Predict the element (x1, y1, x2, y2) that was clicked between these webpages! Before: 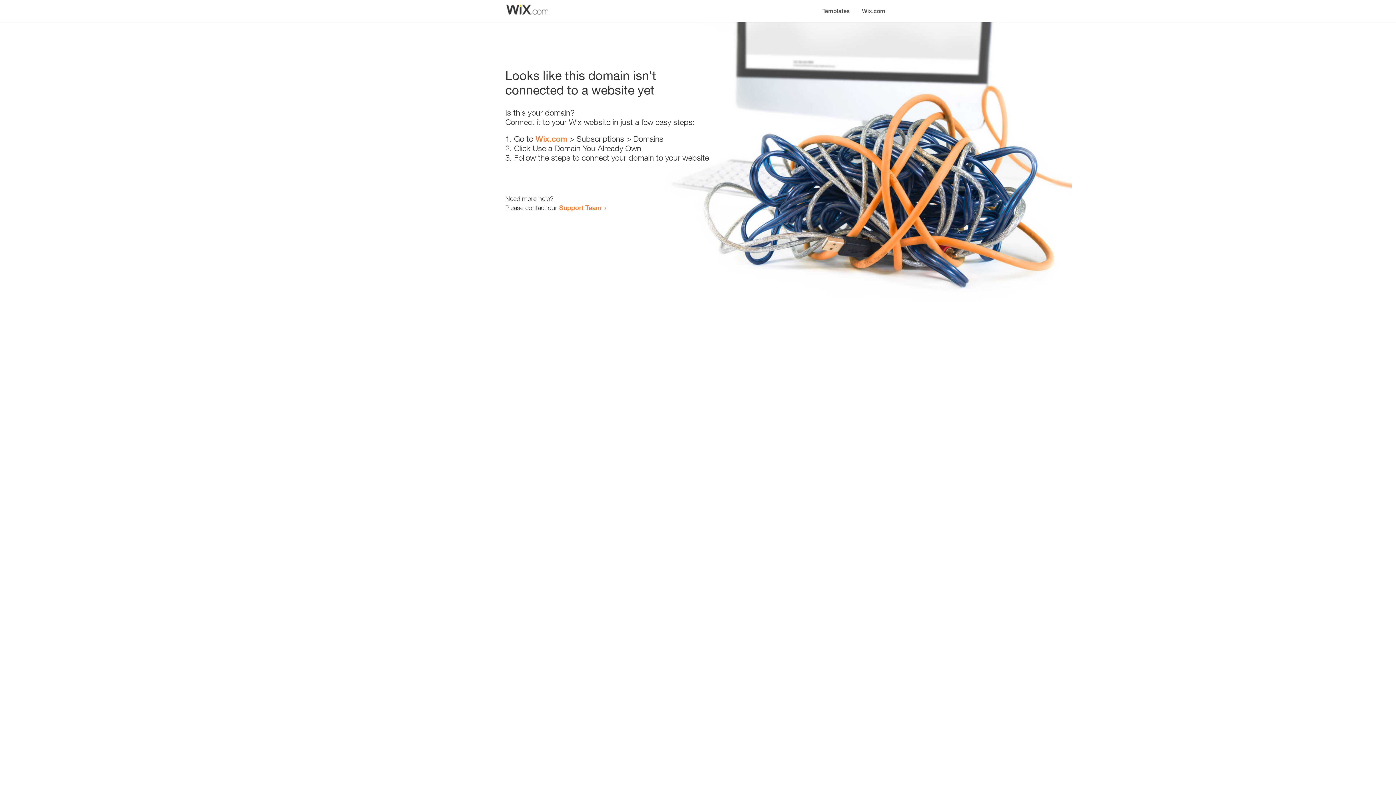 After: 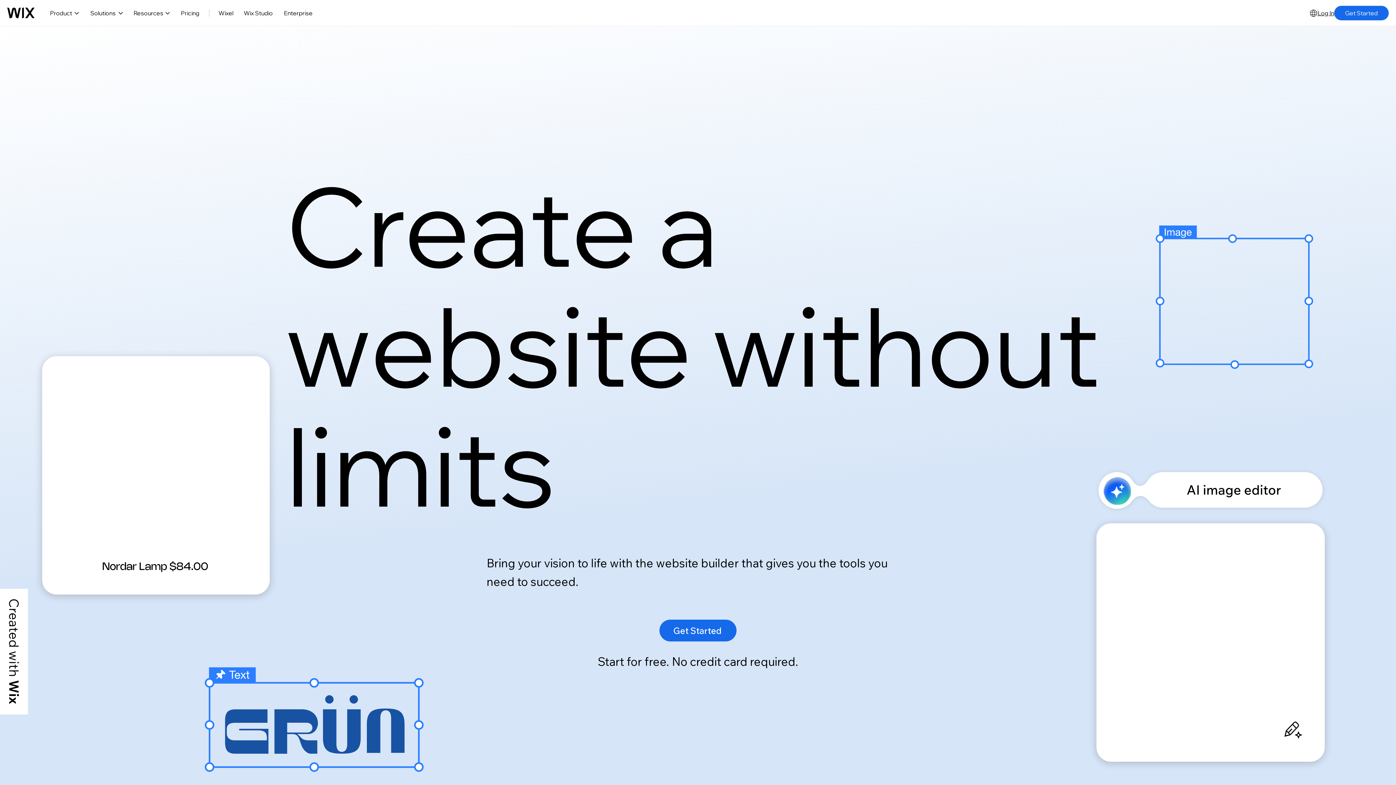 Action: bbox: (856, 0, 890, 14) label: Wix.com